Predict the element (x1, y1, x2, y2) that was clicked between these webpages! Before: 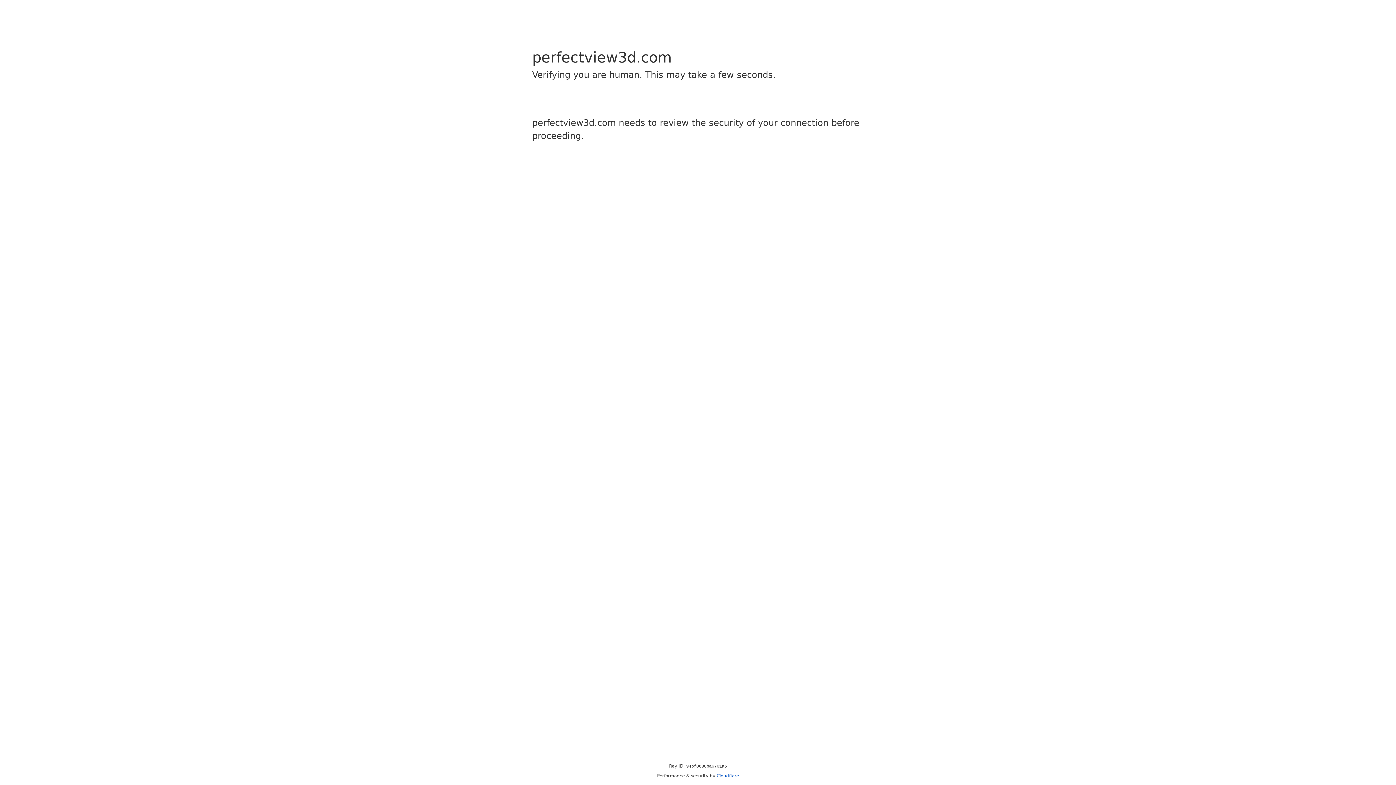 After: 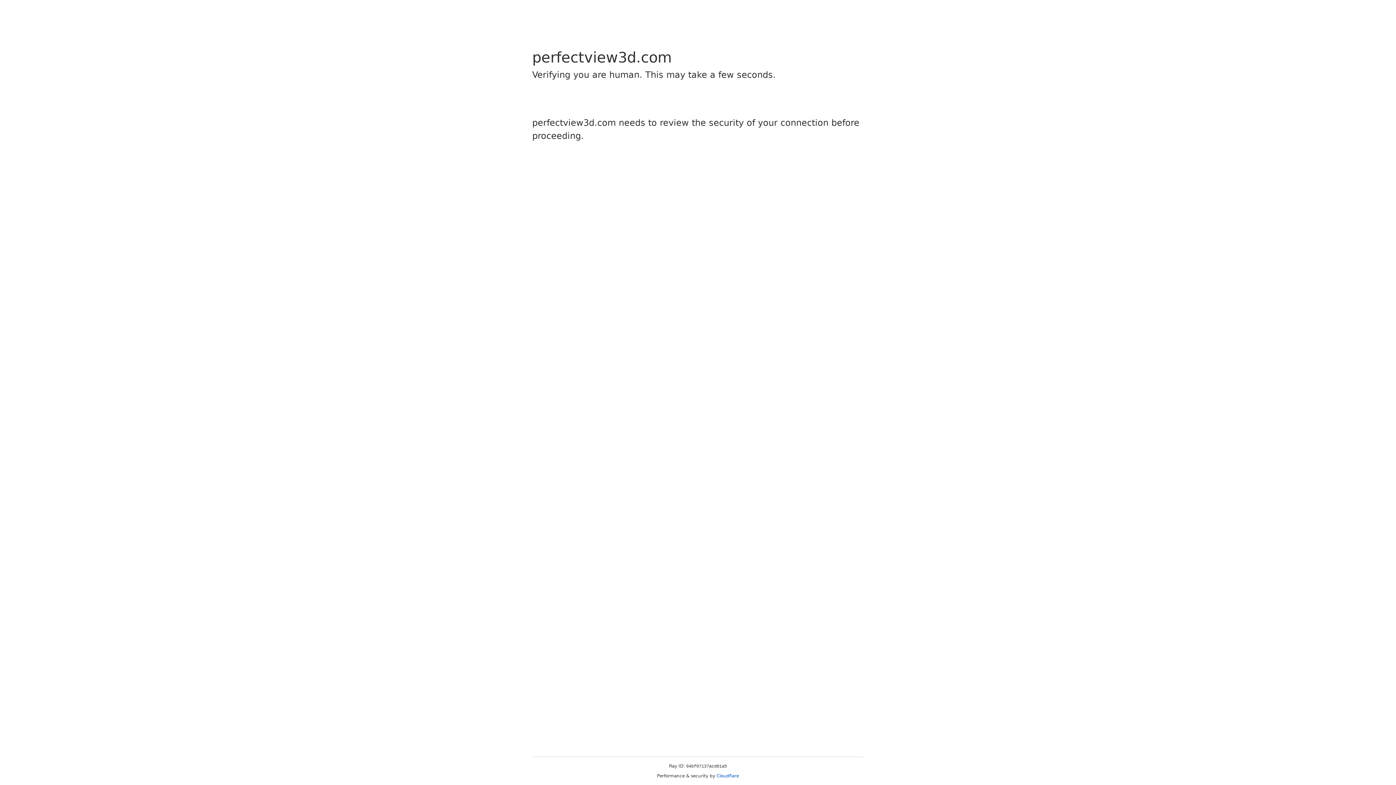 Action: bbox: (716, 773, 739, 778) label: Cloudflare